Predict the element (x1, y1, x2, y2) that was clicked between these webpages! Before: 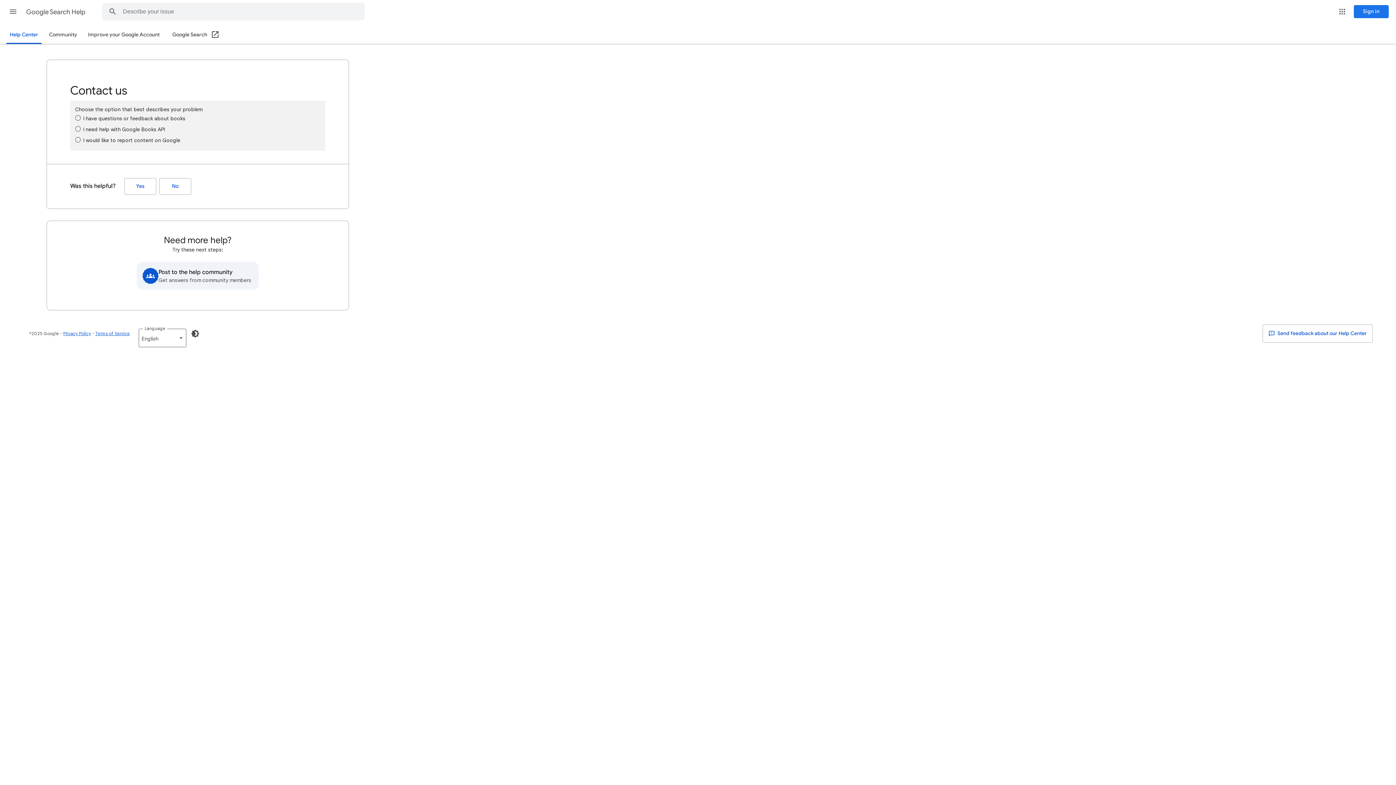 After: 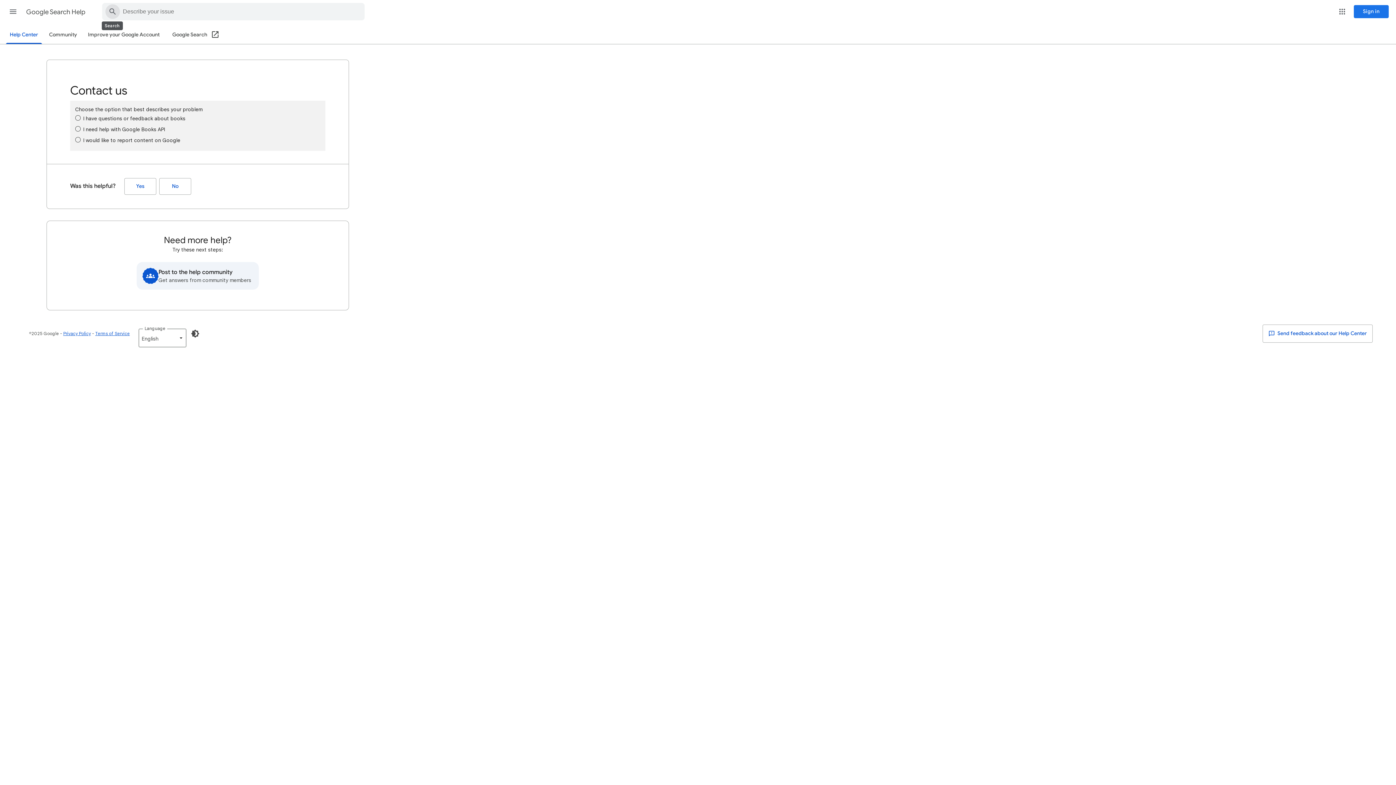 Action: label: Search Help Center bbox: (102, 3, 122, 20)